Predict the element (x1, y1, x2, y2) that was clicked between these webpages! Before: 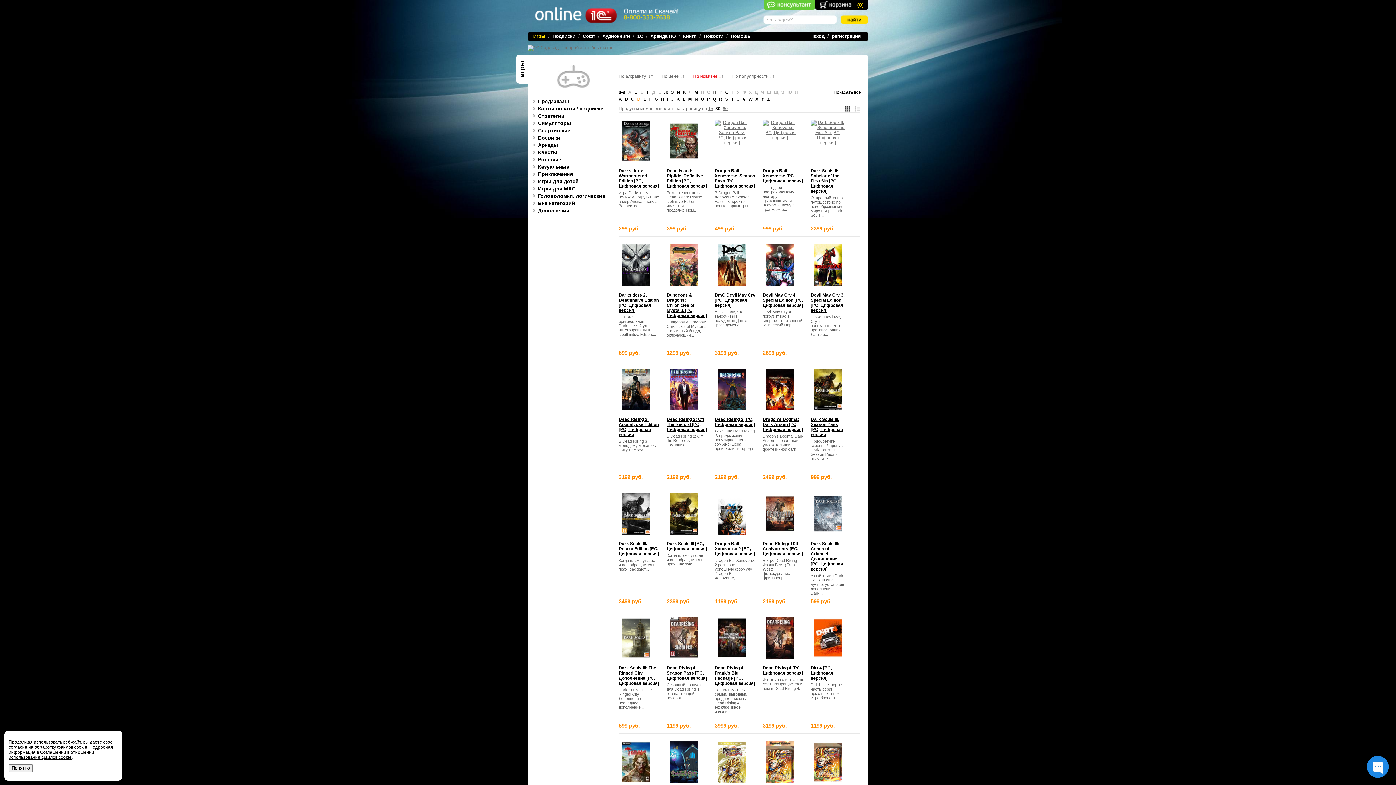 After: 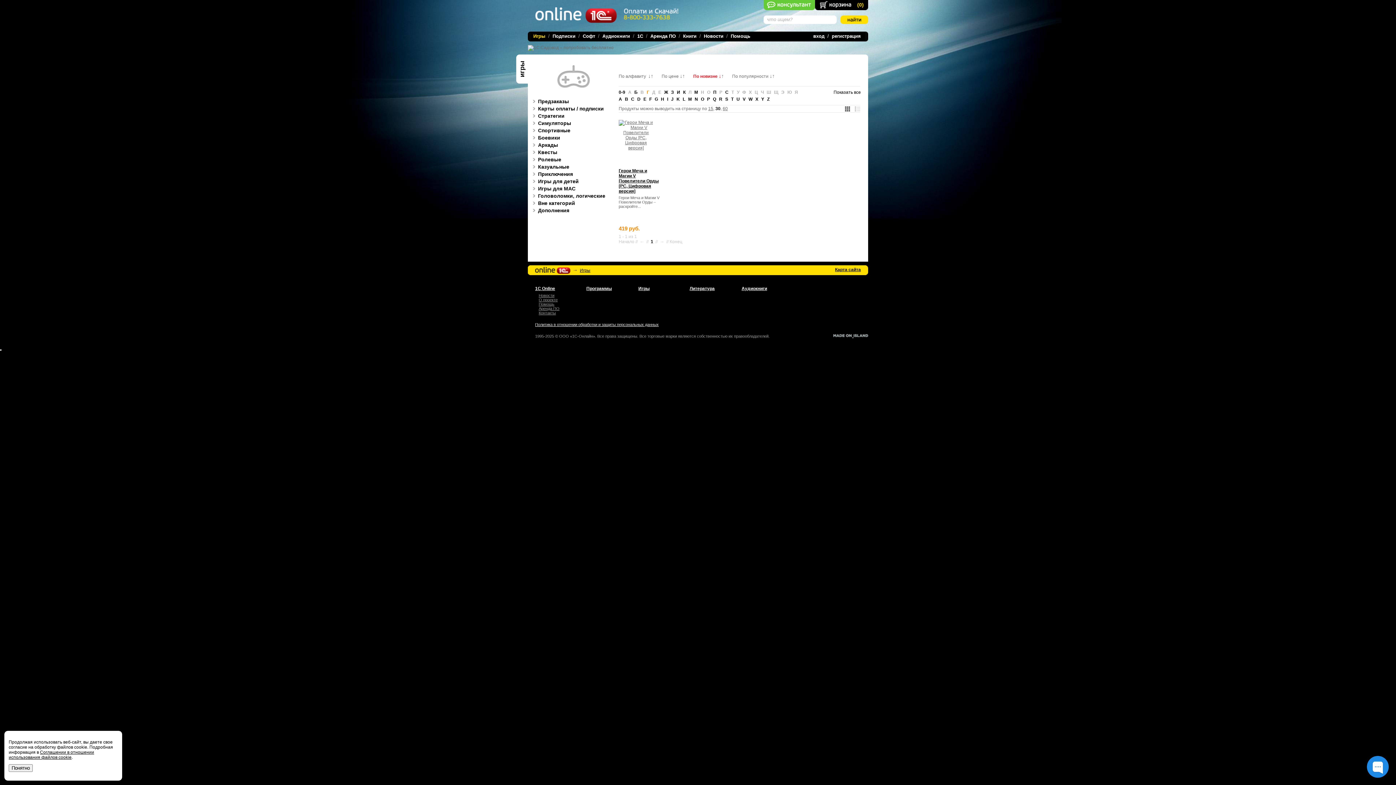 Action: bbox: (646, 89, 649, 94) label: Г